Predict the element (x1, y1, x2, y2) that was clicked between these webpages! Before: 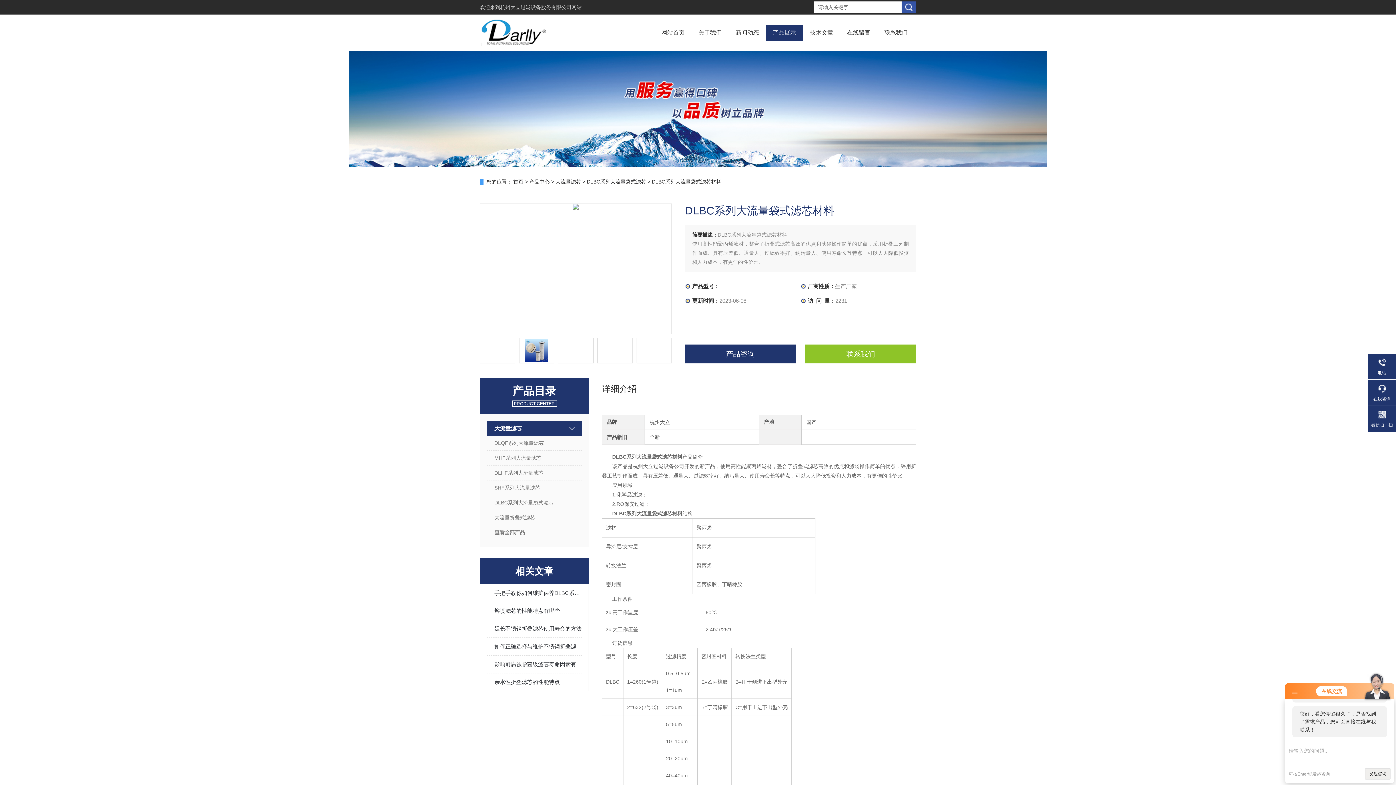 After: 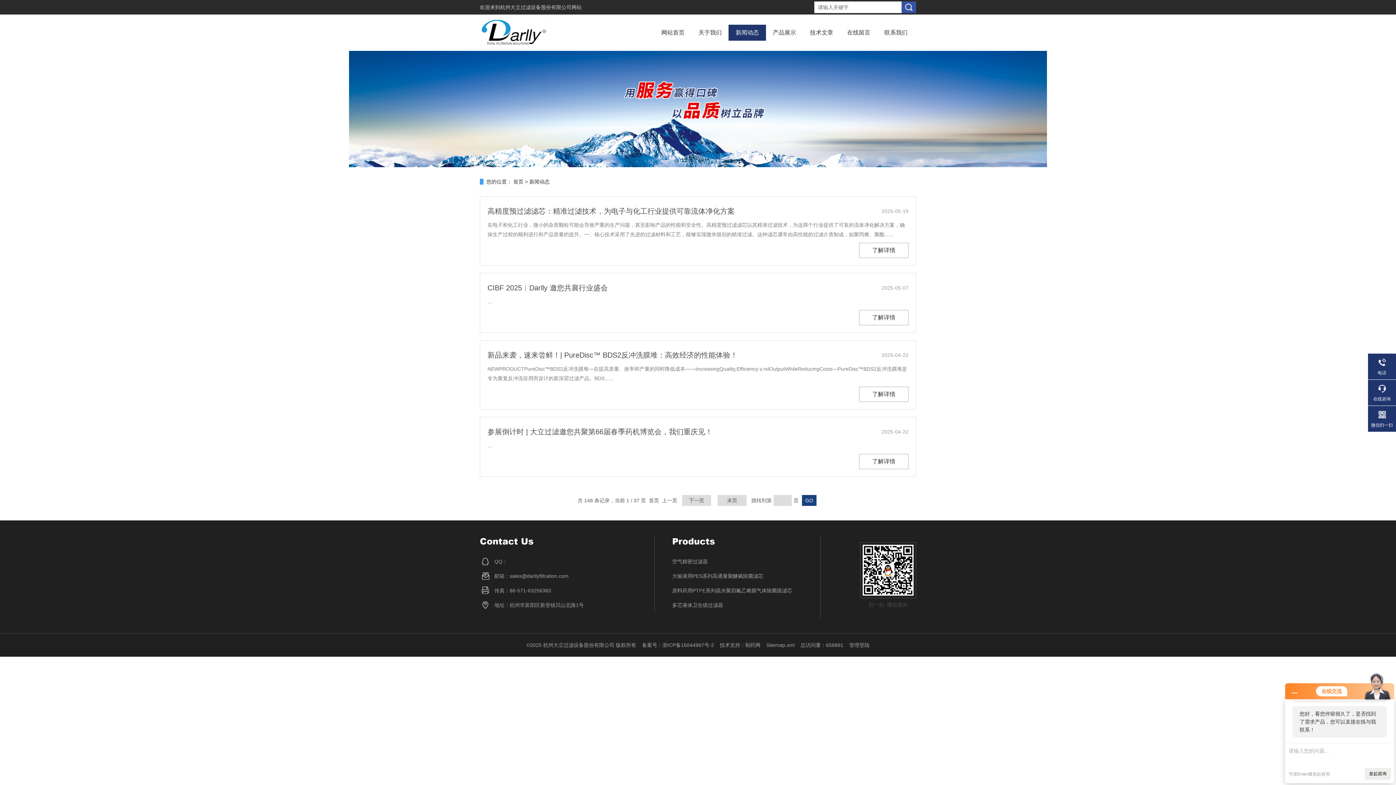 Action: label: 新闻动态 bbox: (735, 24, 759, 40)